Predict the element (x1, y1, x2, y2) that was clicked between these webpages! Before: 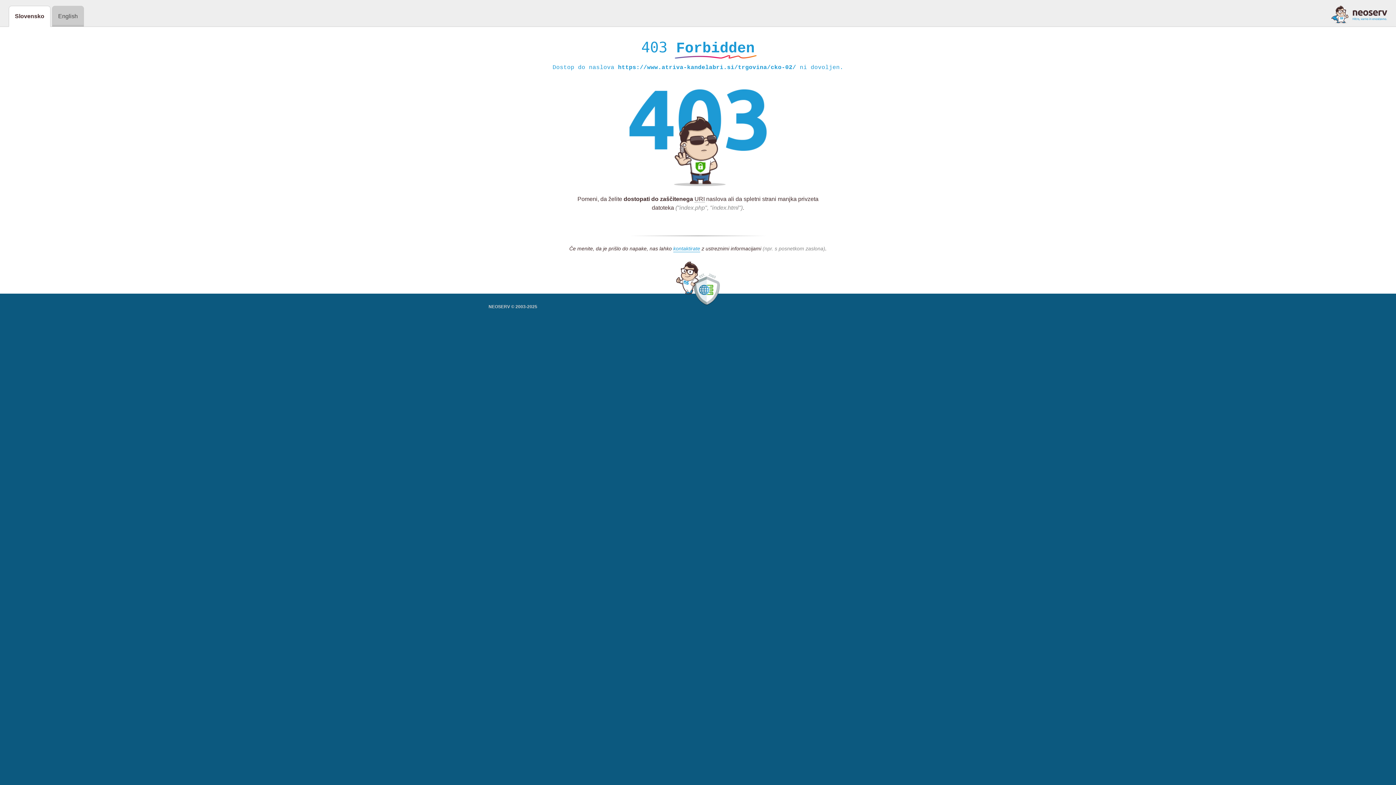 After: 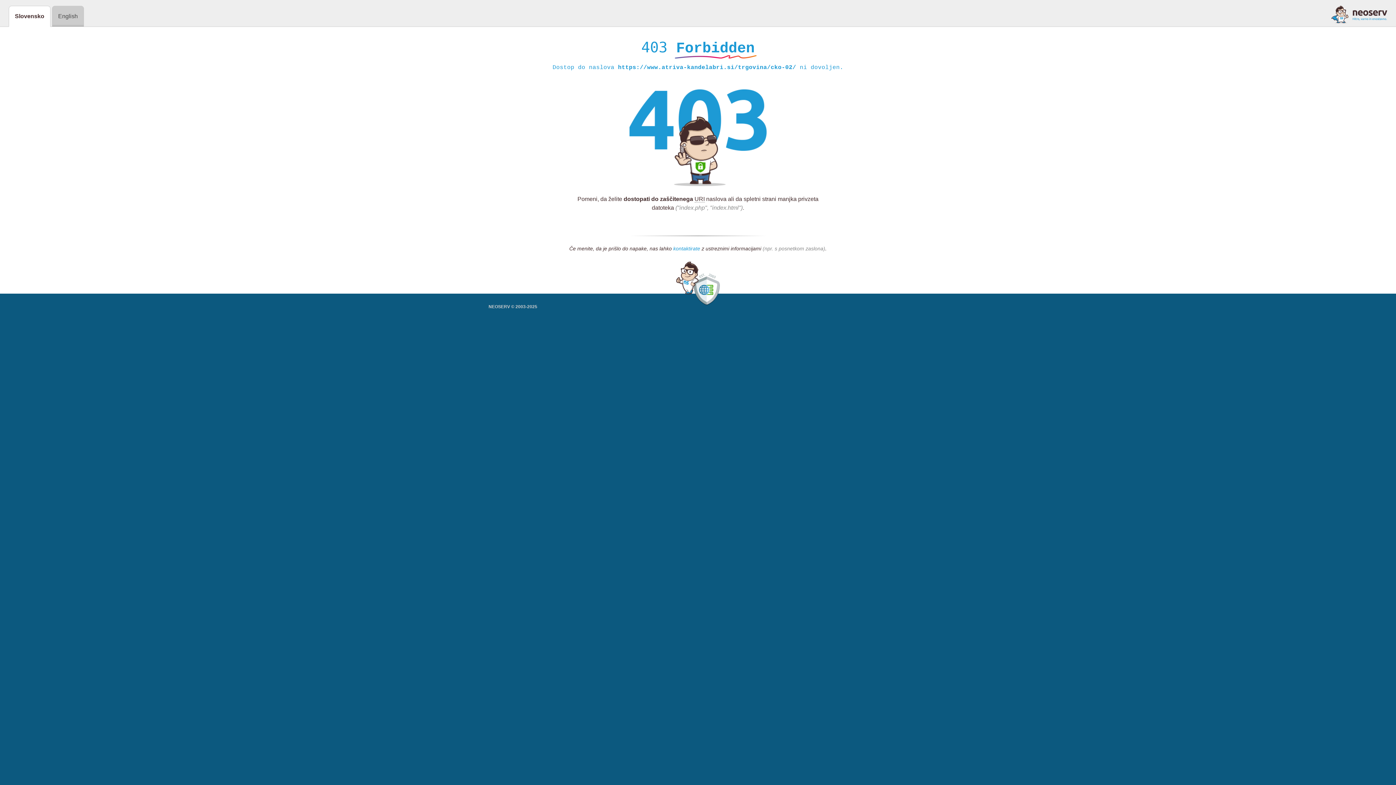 Action: bbox: (673, 245, 700, 252) label: kontaktirate